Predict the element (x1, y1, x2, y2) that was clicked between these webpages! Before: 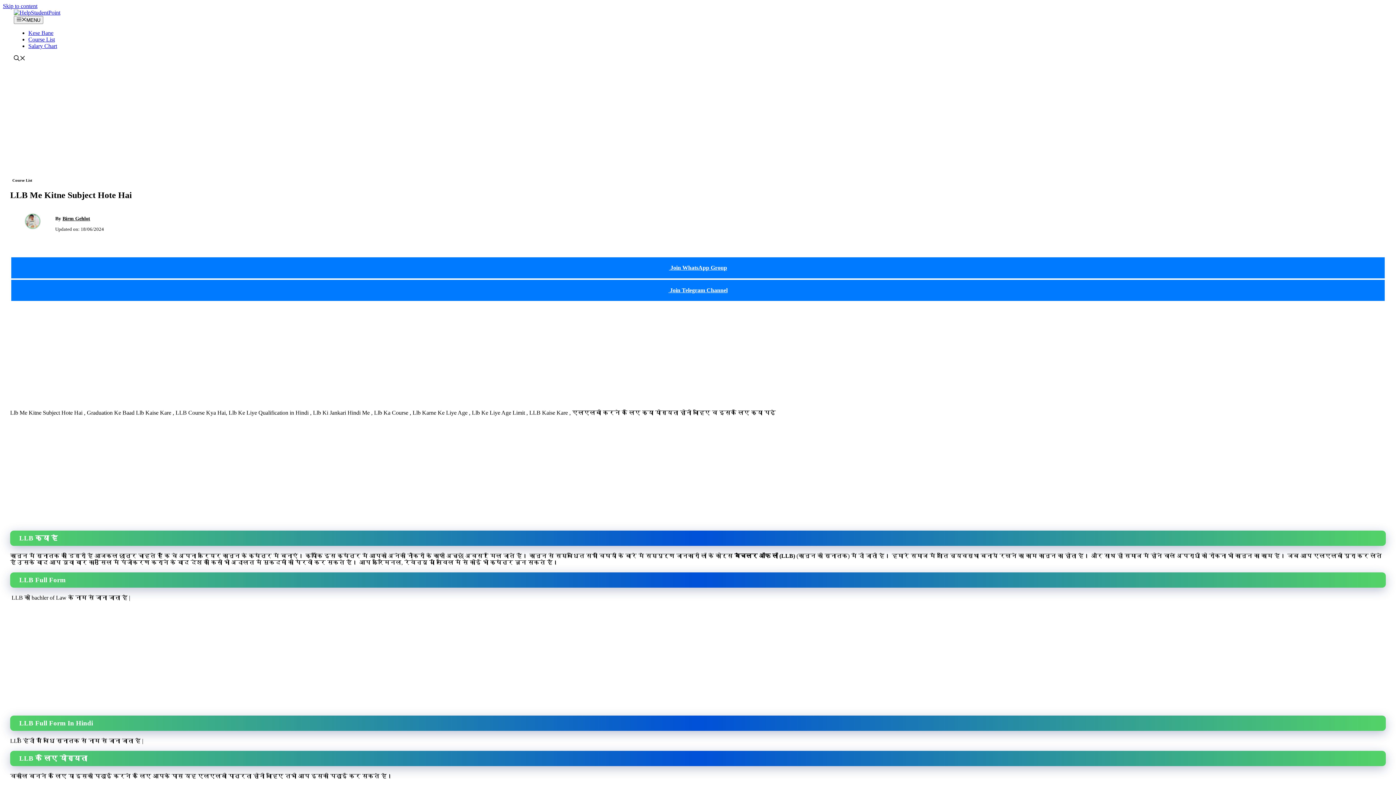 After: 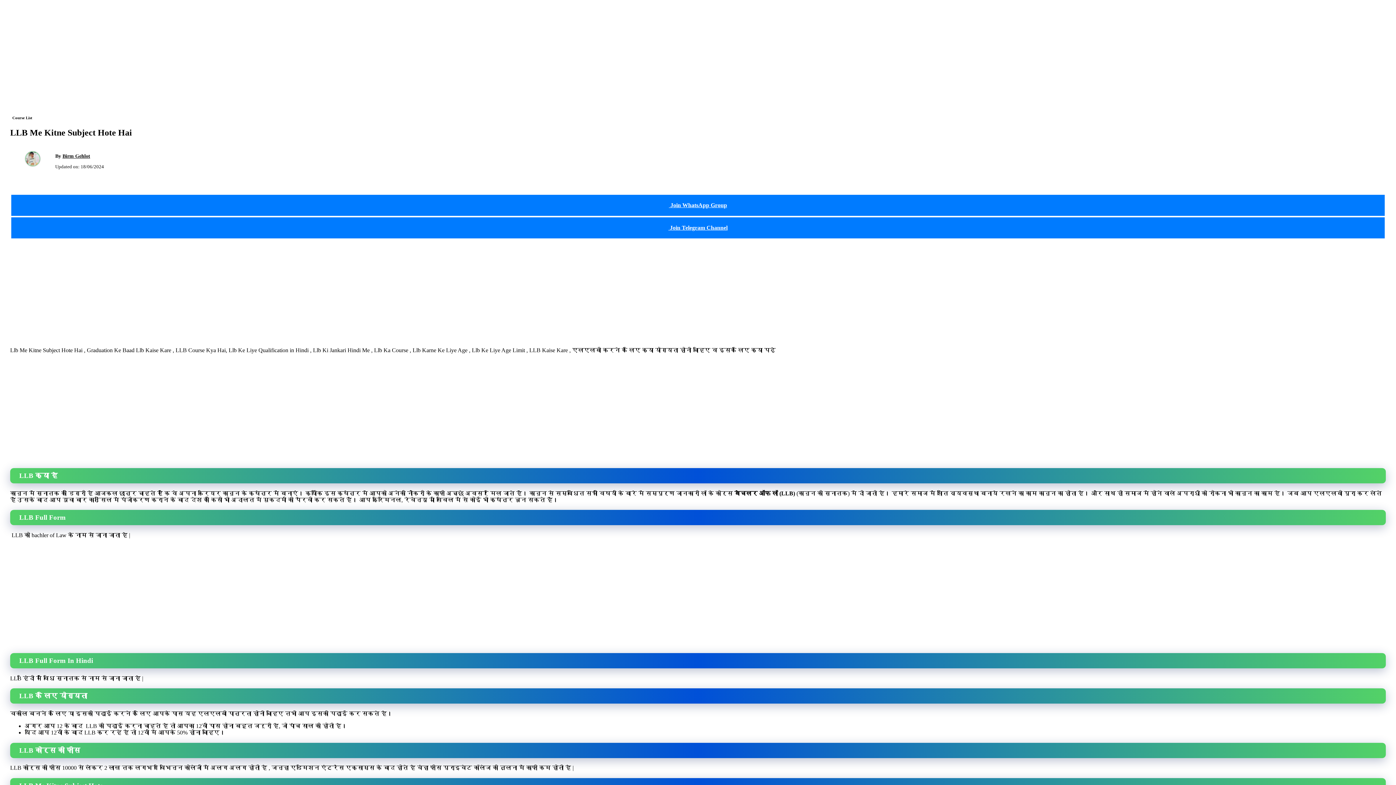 Action: label: Skip to content bbox: (2, 2, 37, 9)